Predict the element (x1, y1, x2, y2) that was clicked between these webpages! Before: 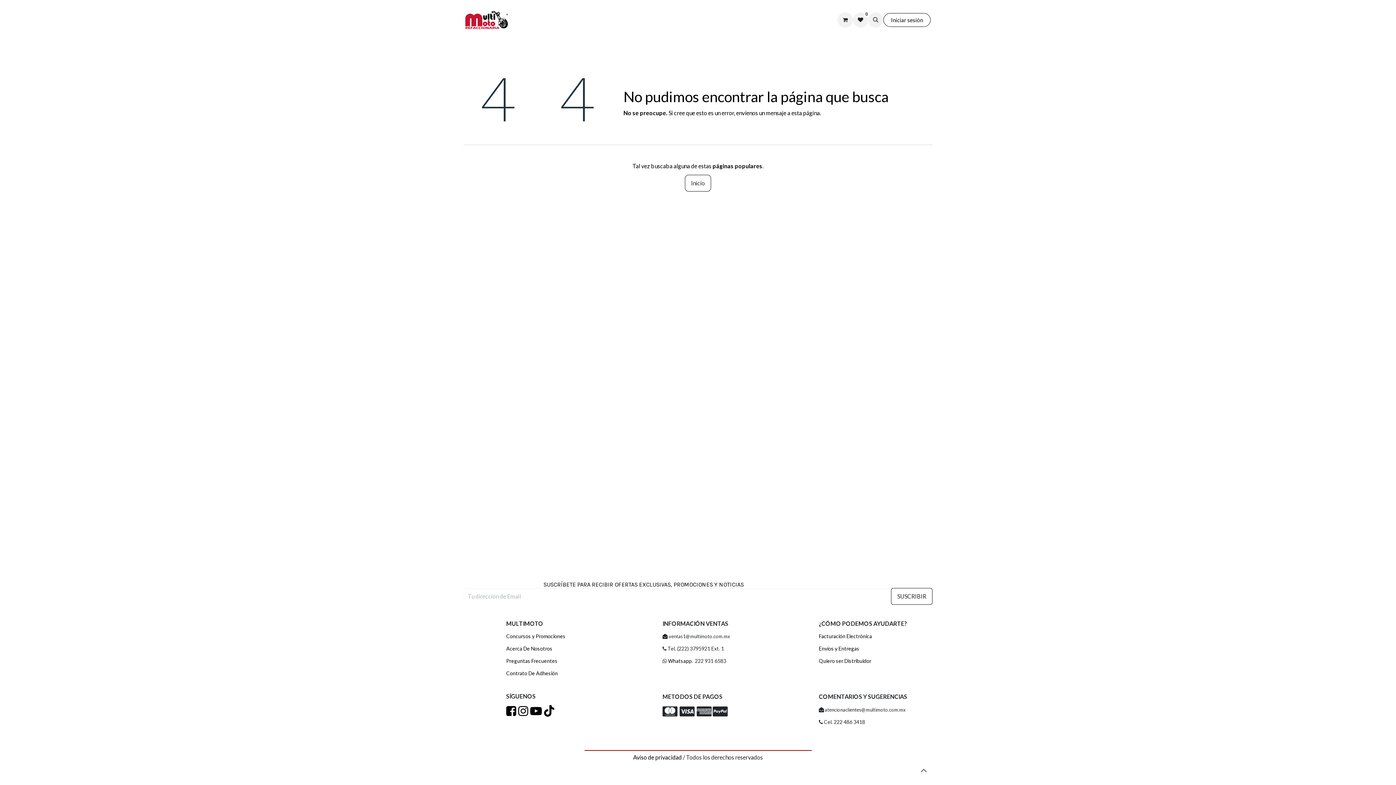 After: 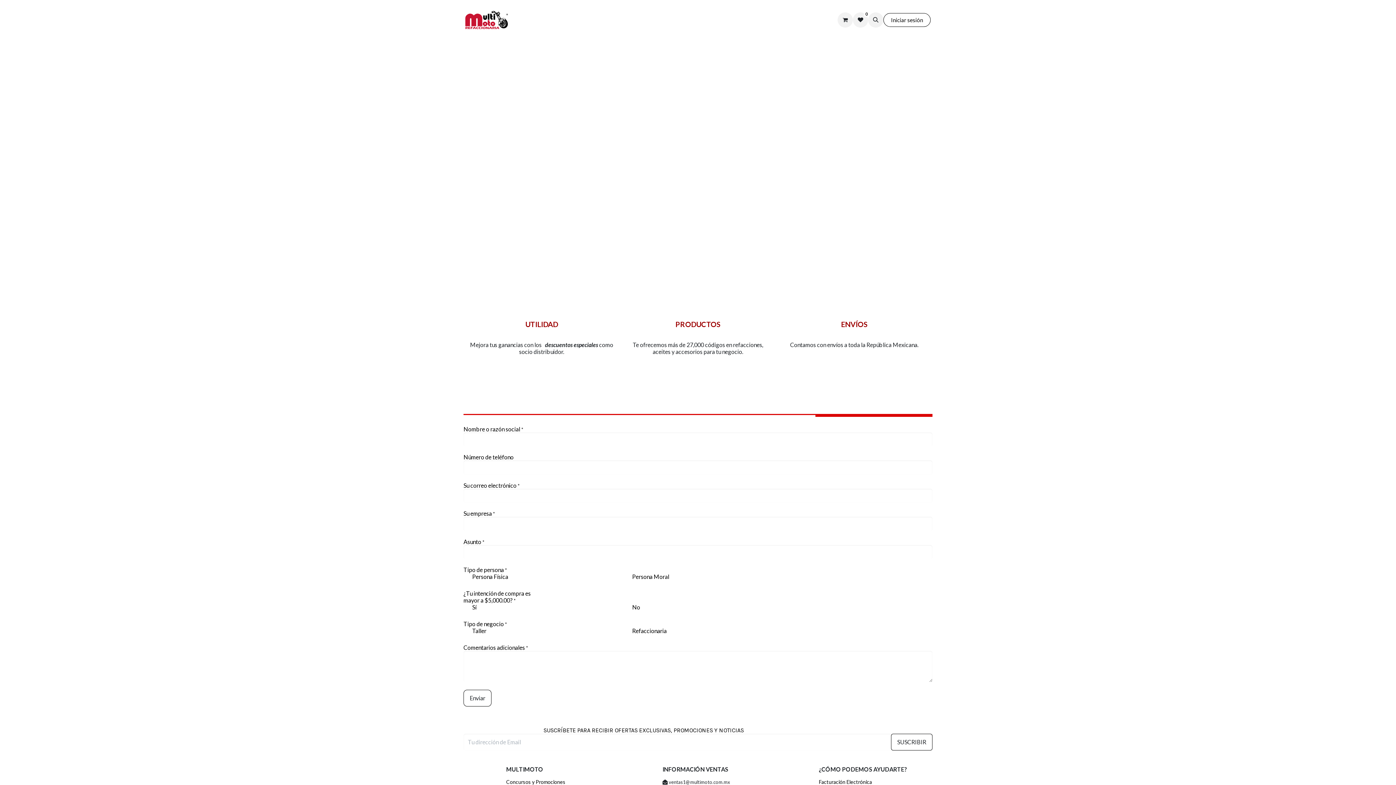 Action: bbox: (640, 13, 678, 26) label: Distribuidor